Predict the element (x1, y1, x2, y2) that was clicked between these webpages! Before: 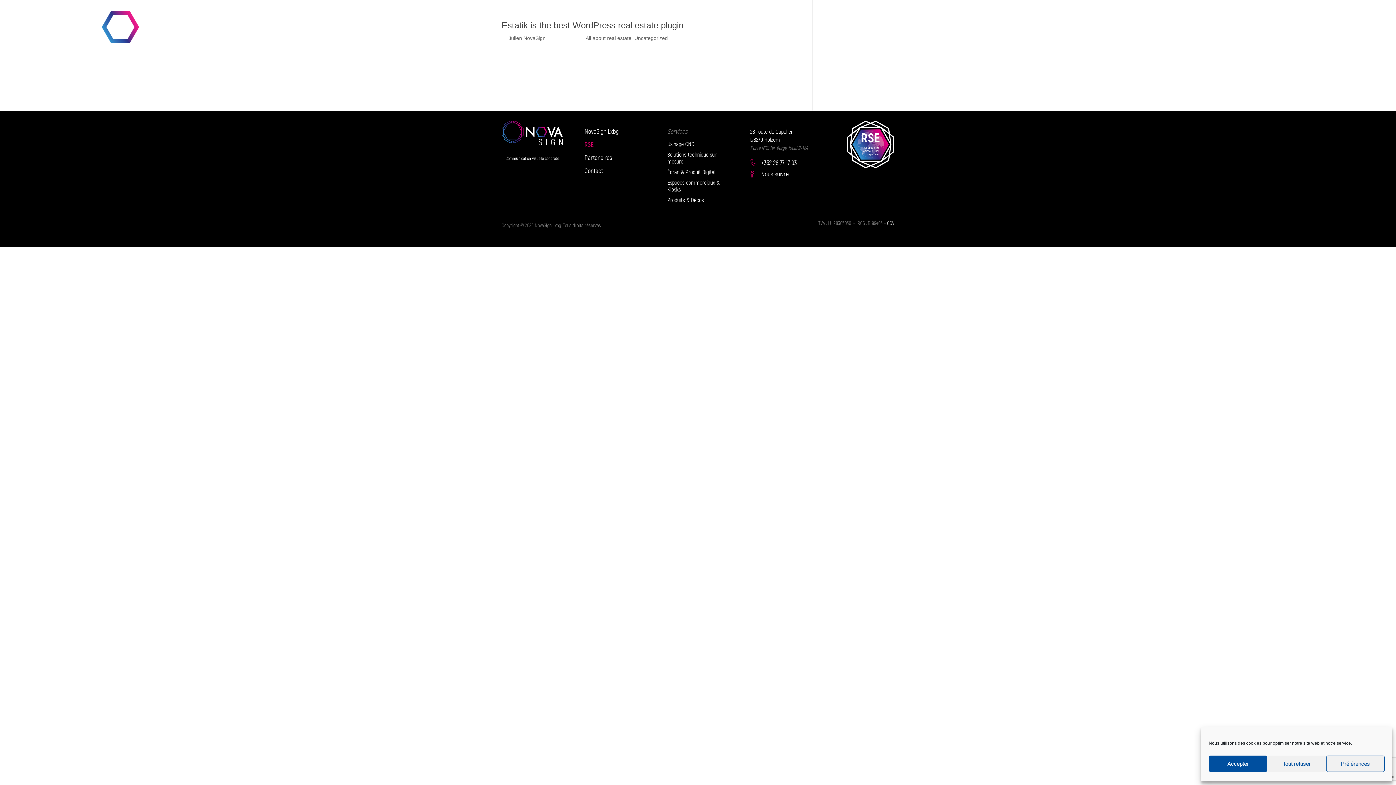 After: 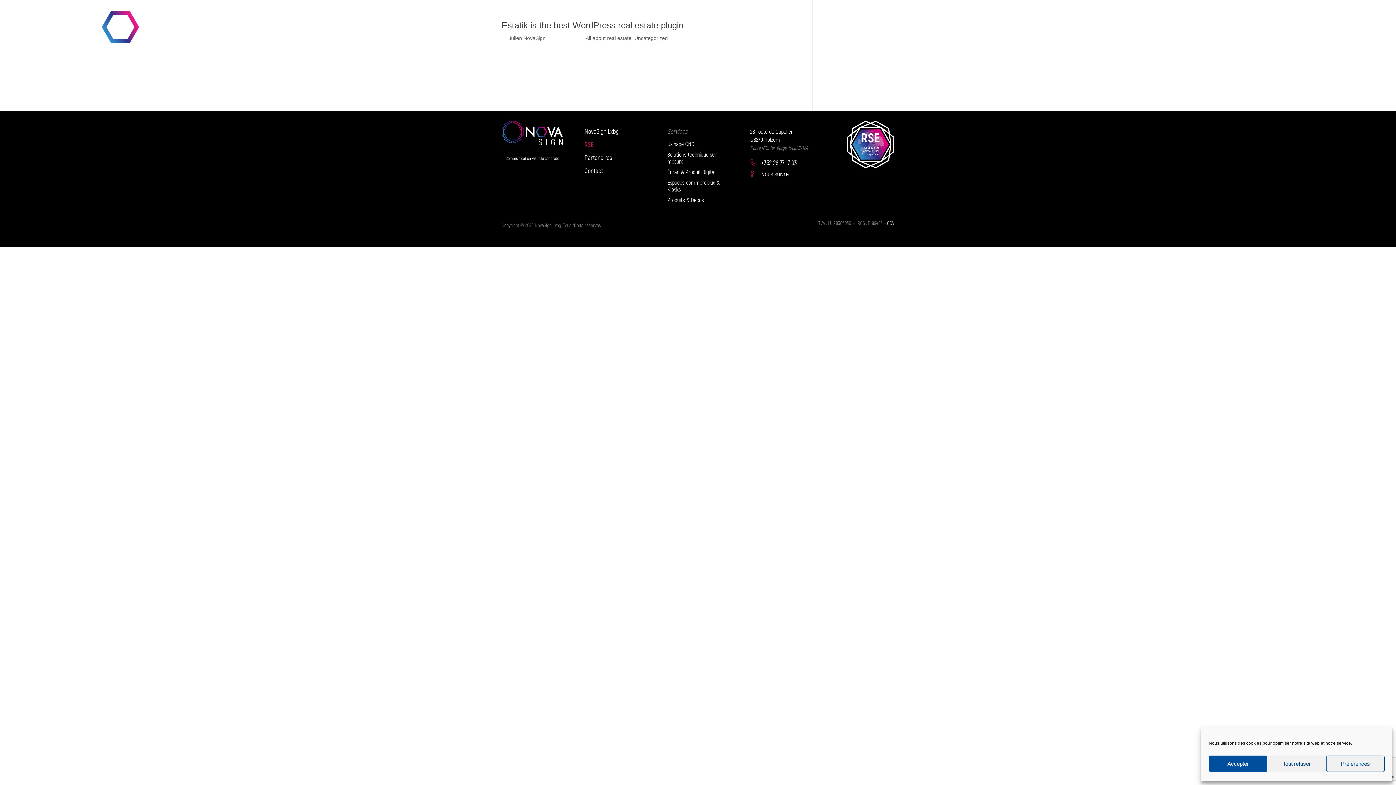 Action: bbox: (847, 163, 894, 169)